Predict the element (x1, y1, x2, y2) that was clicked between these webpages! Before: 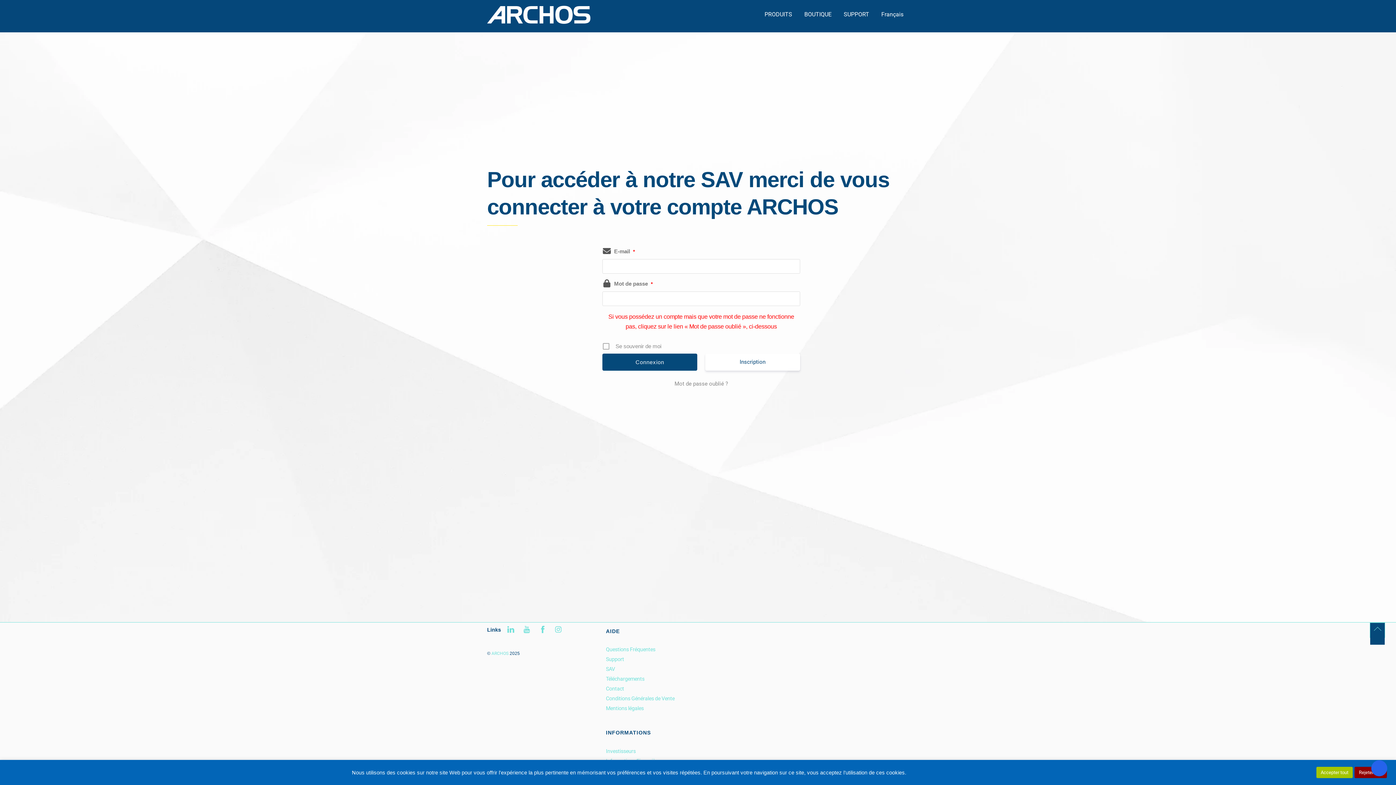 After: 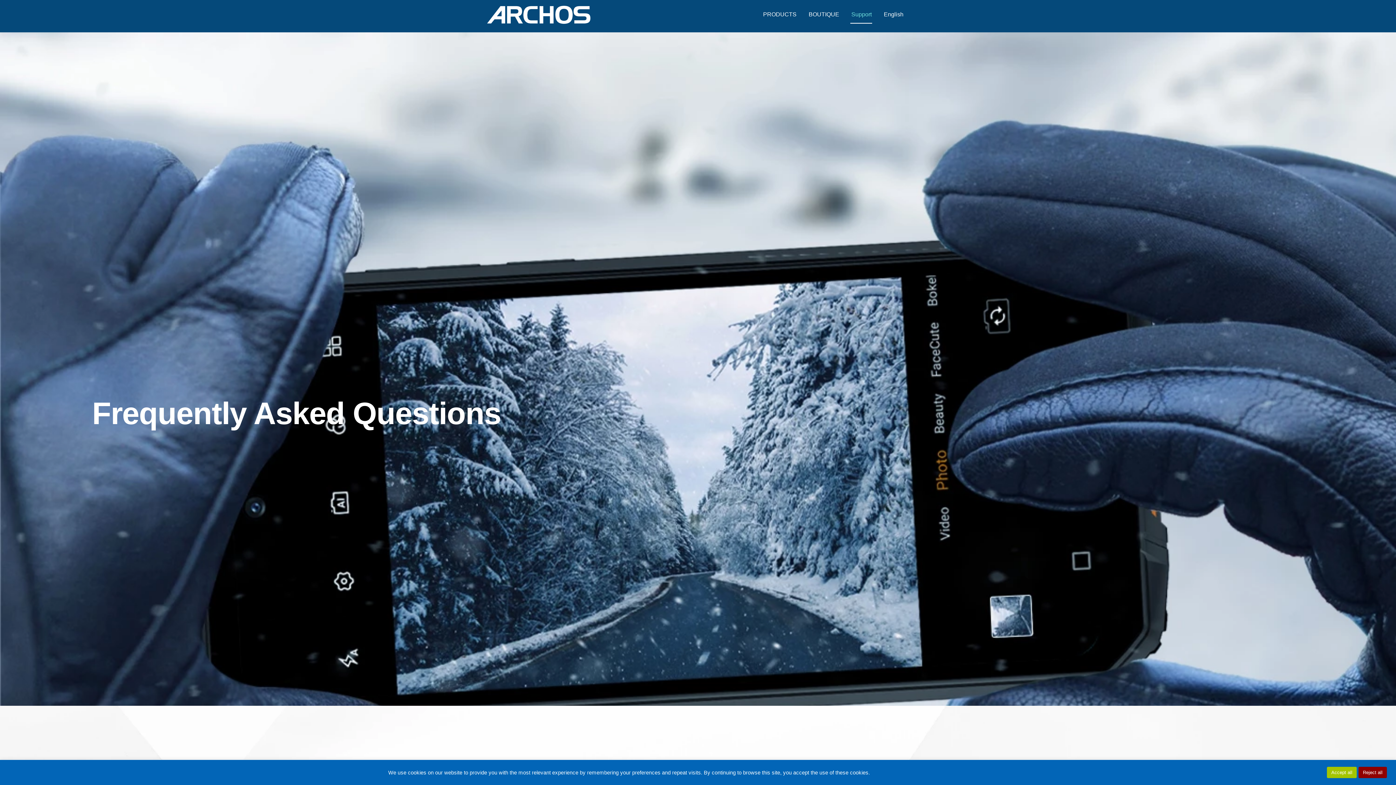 Action: bbox: (843, 5, 870, 23) label: SUPPORT